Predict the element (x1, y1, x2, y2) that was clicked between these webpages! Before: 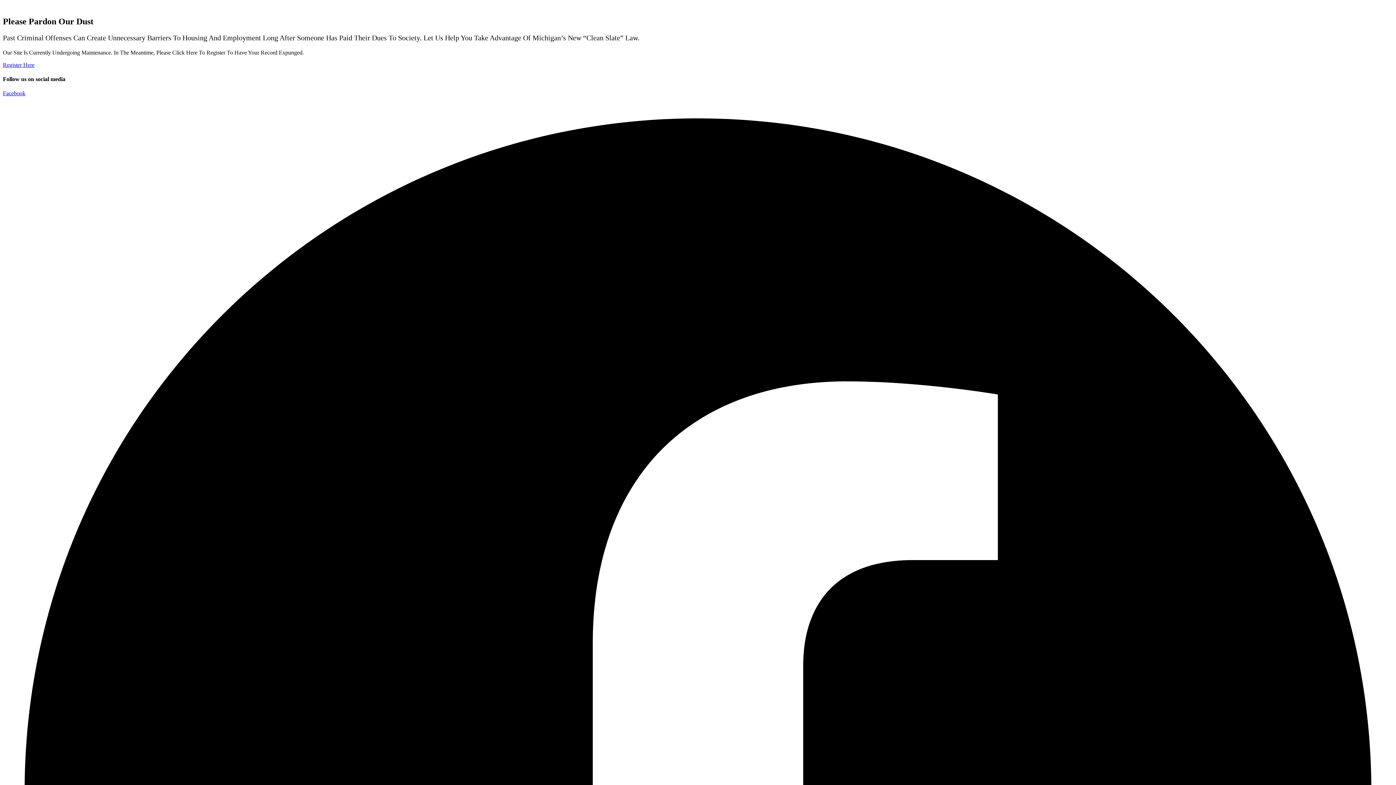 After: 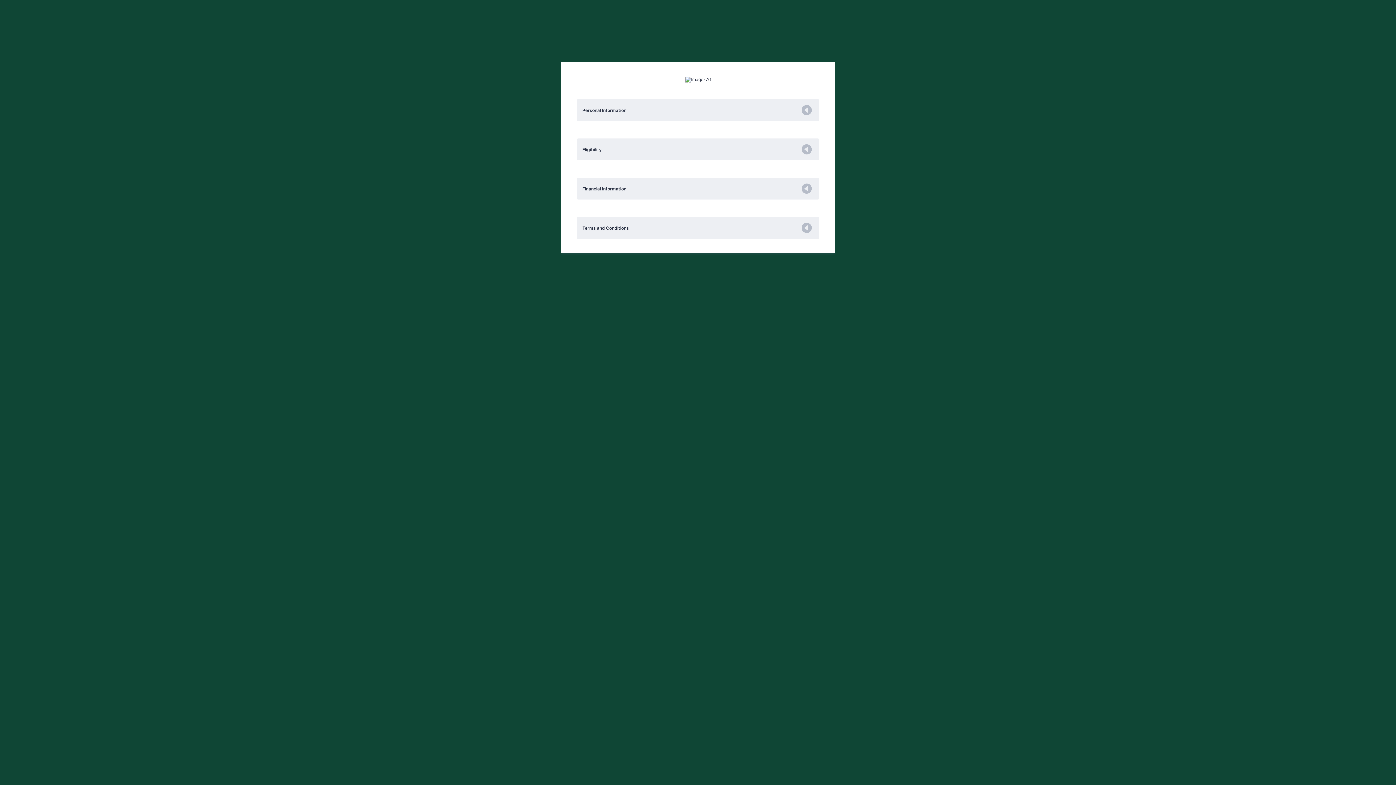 Action: bbox: (2, 61, 34, 67) label: Register Here